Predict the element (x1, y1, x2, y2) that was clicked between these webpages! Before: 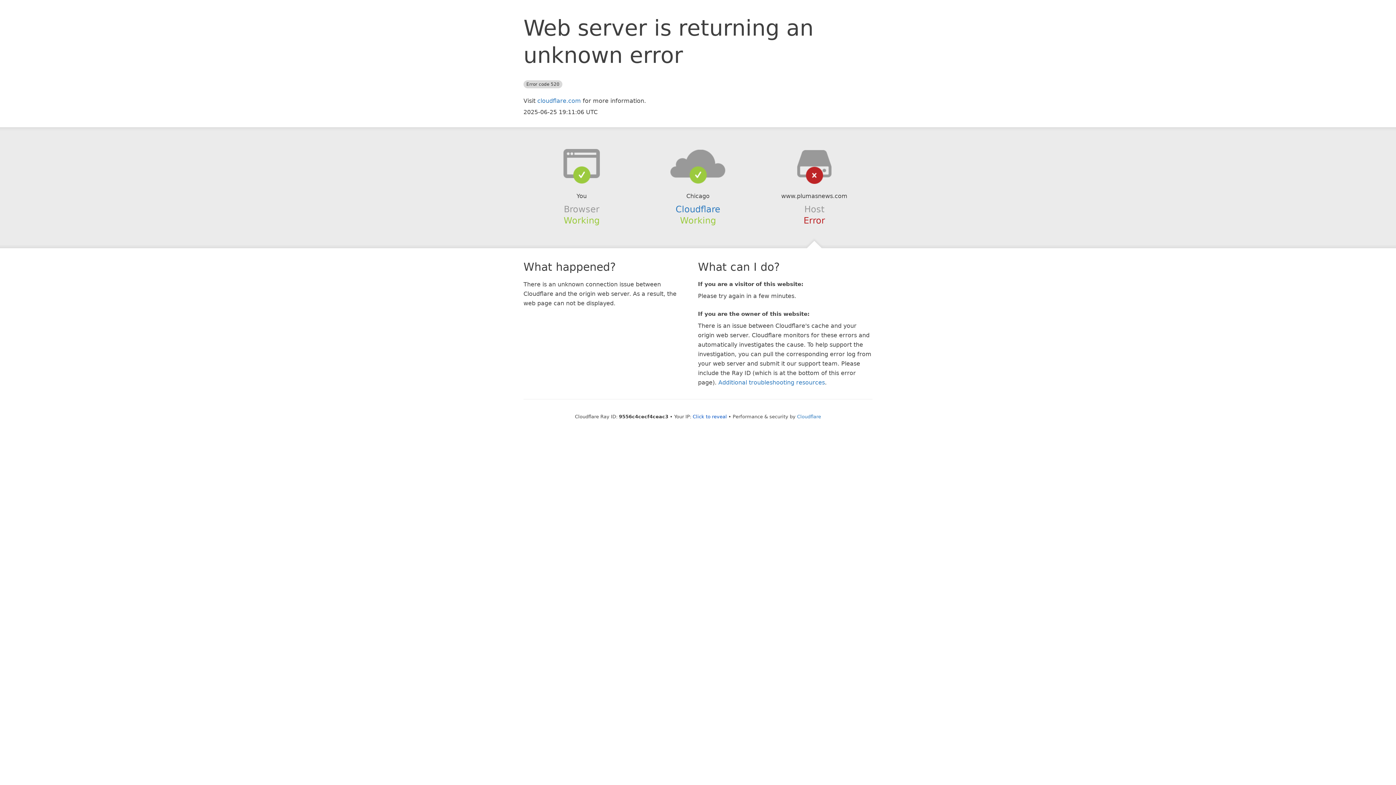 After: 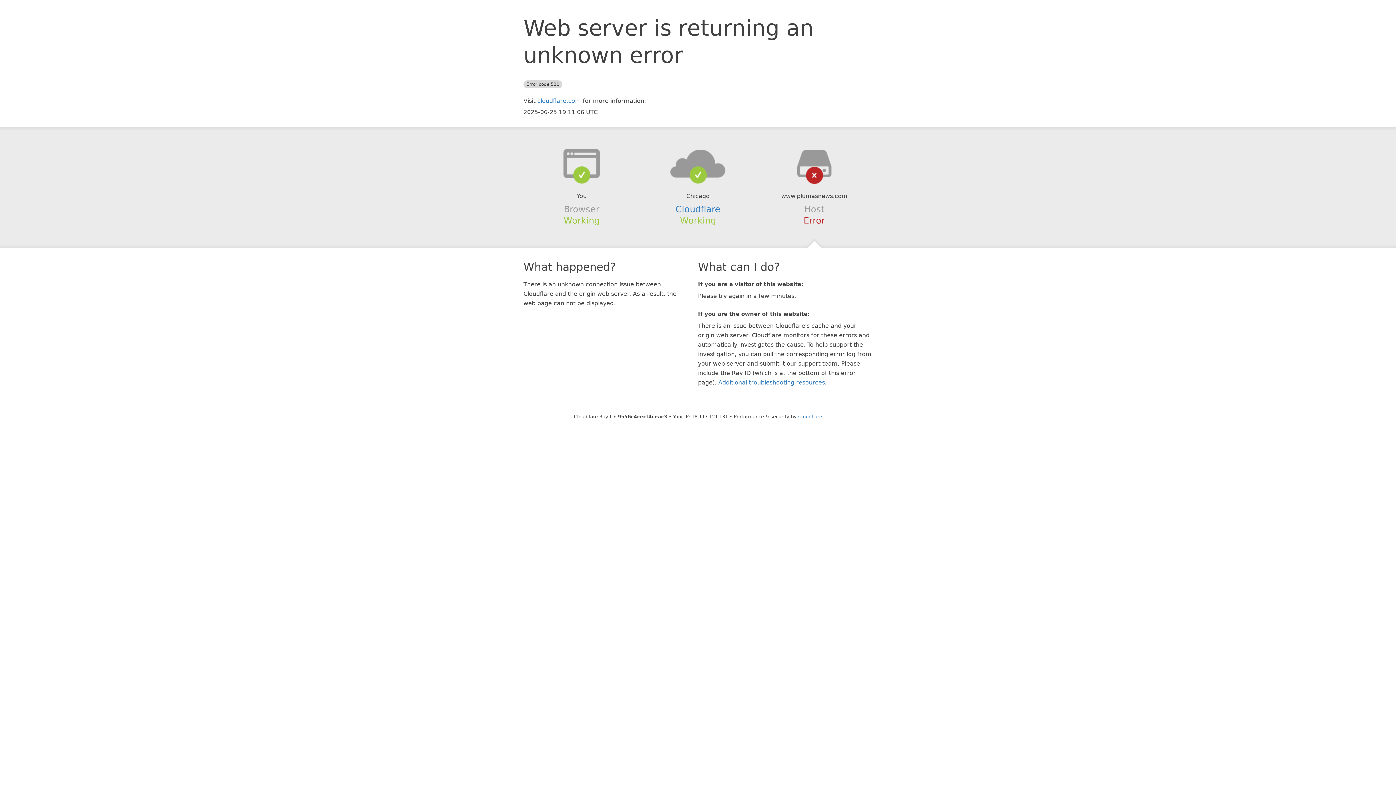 Action: label: Click to reveal bbox: (692, 414, 727, 419)